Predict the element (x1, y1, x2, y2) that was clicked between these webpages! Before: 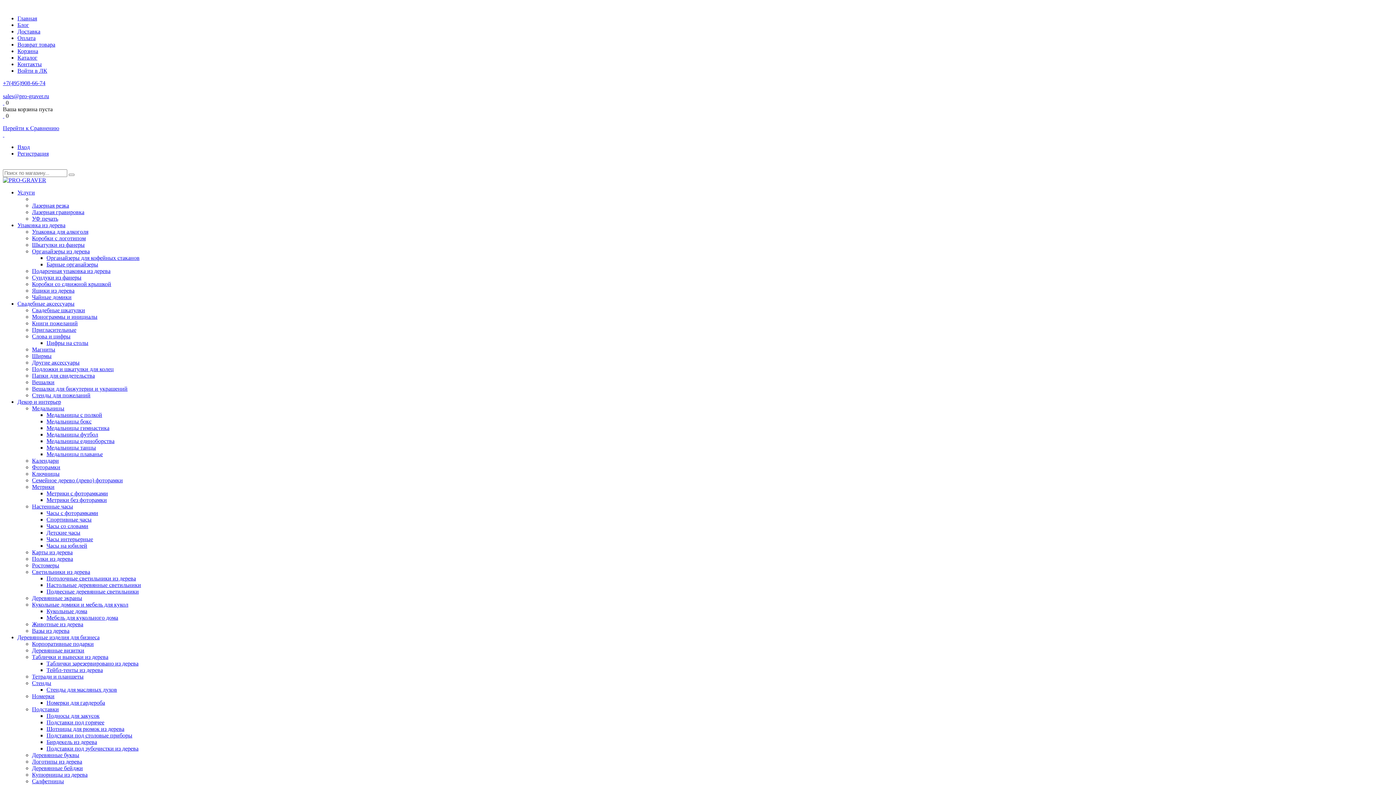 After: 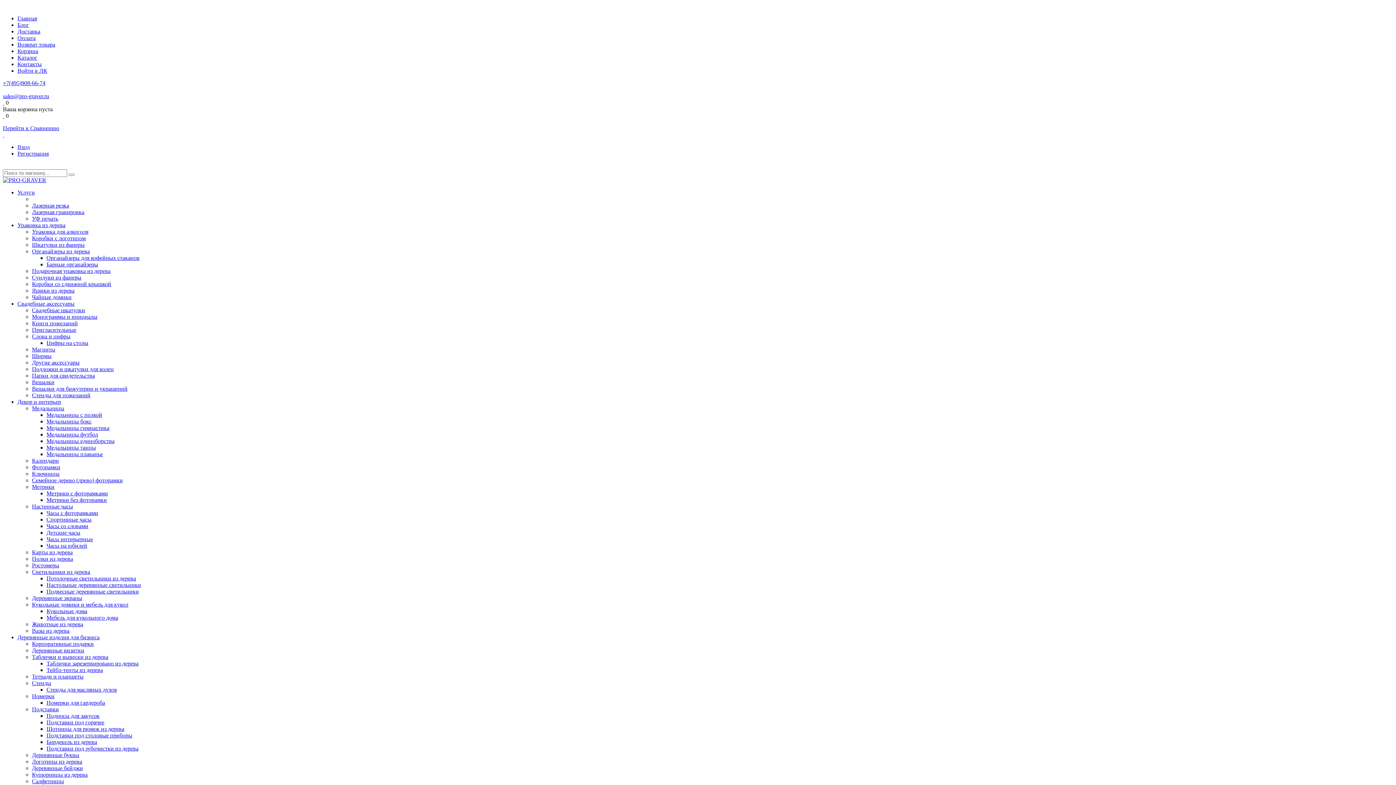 Action: label: Медальницы бокс bbox: (46, 418, 91, 424)